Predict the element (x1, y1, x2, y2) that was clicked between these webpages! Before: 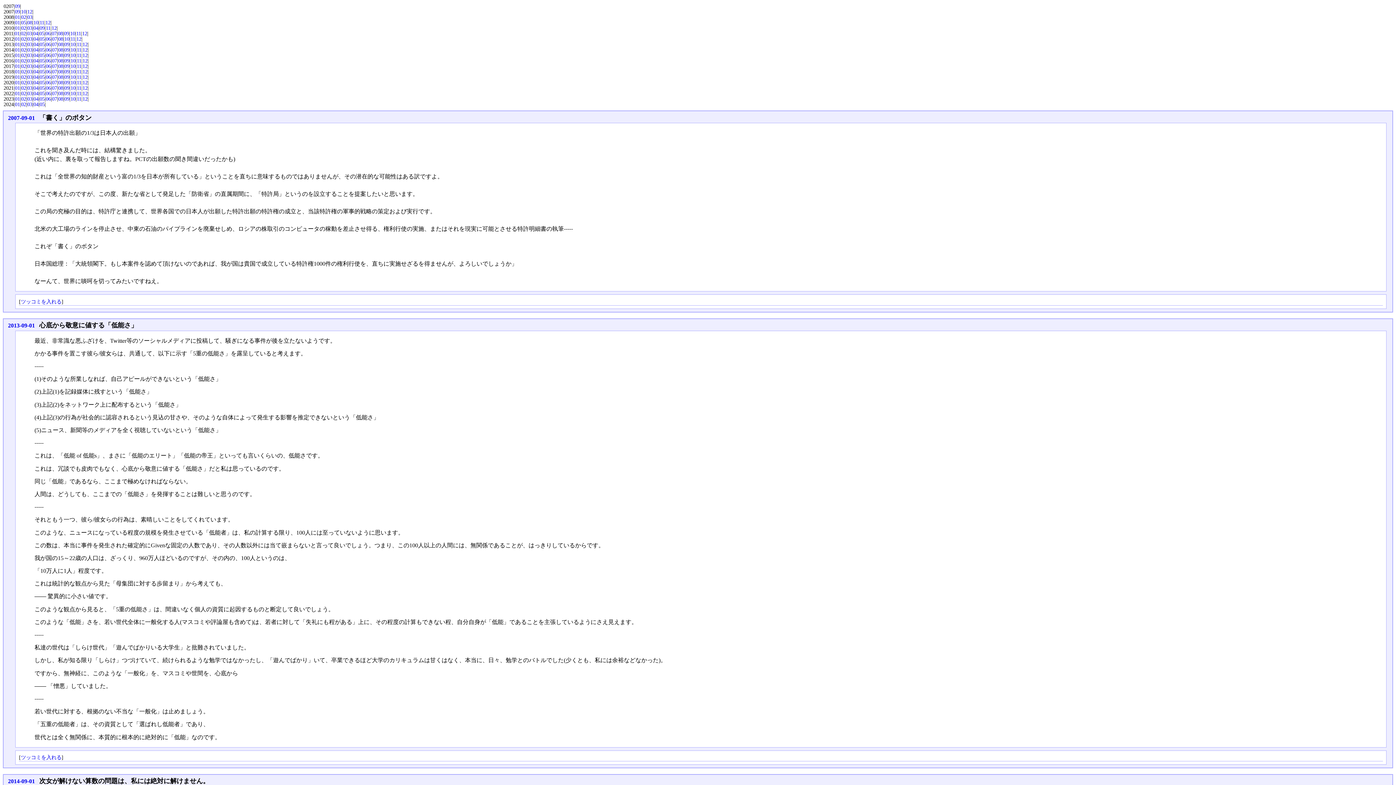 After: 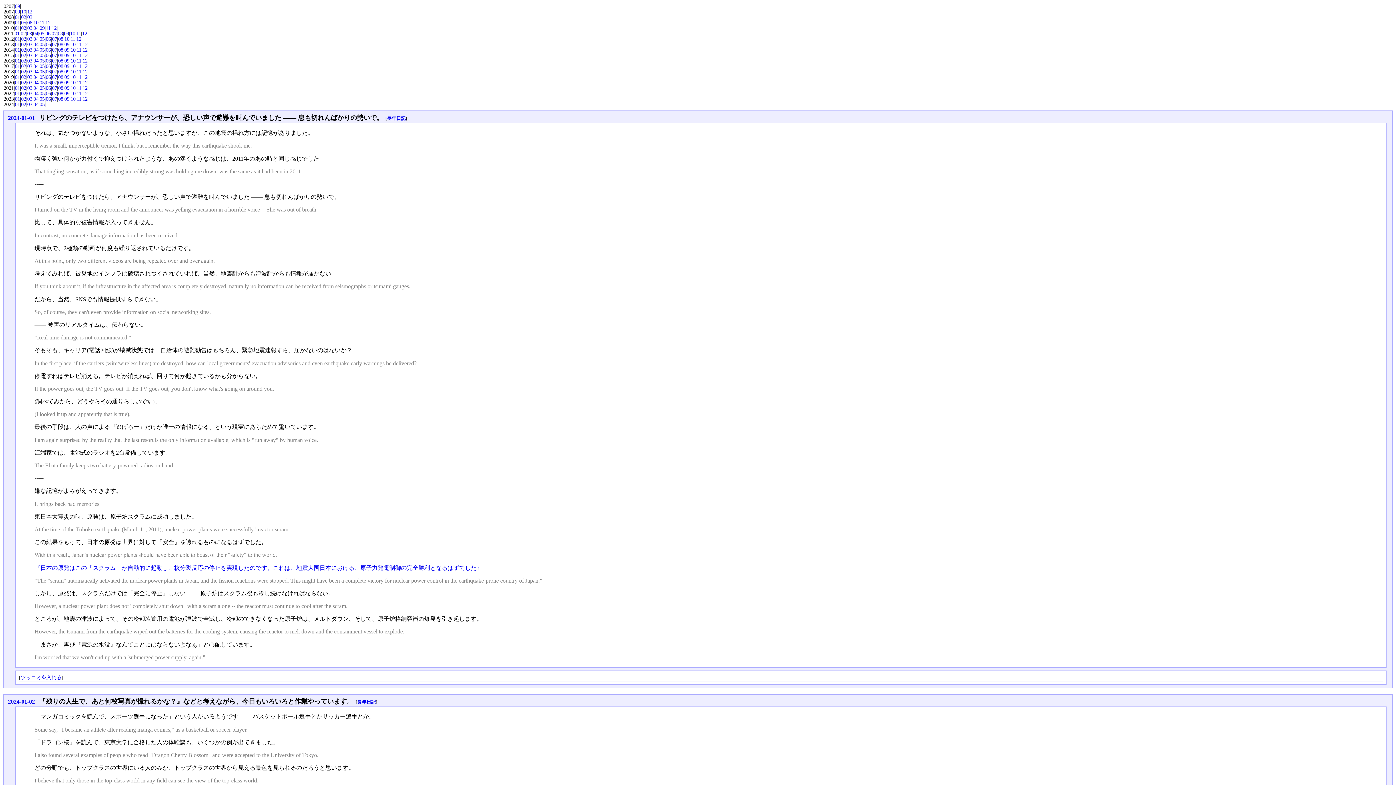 Action: bbox: (14, 101, 20, 107) label: 01